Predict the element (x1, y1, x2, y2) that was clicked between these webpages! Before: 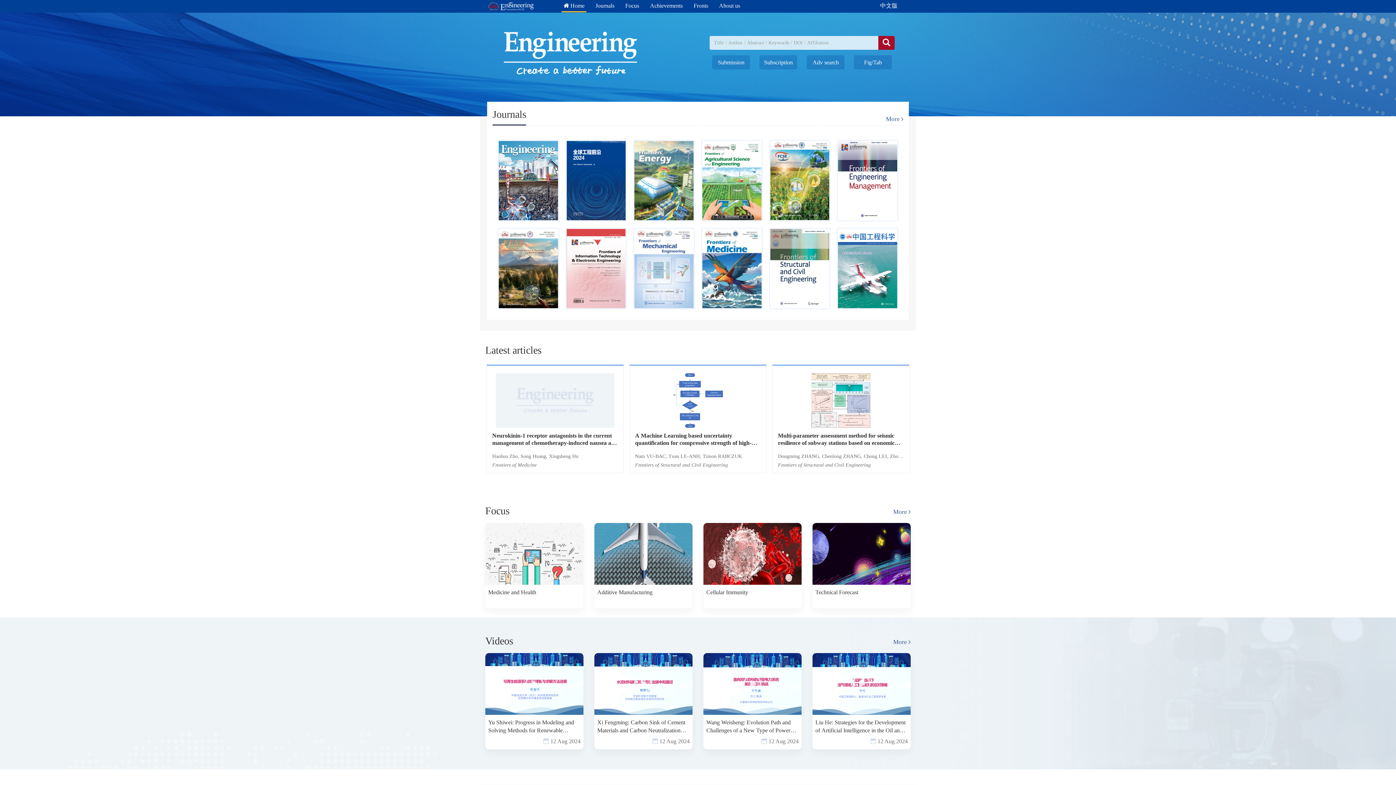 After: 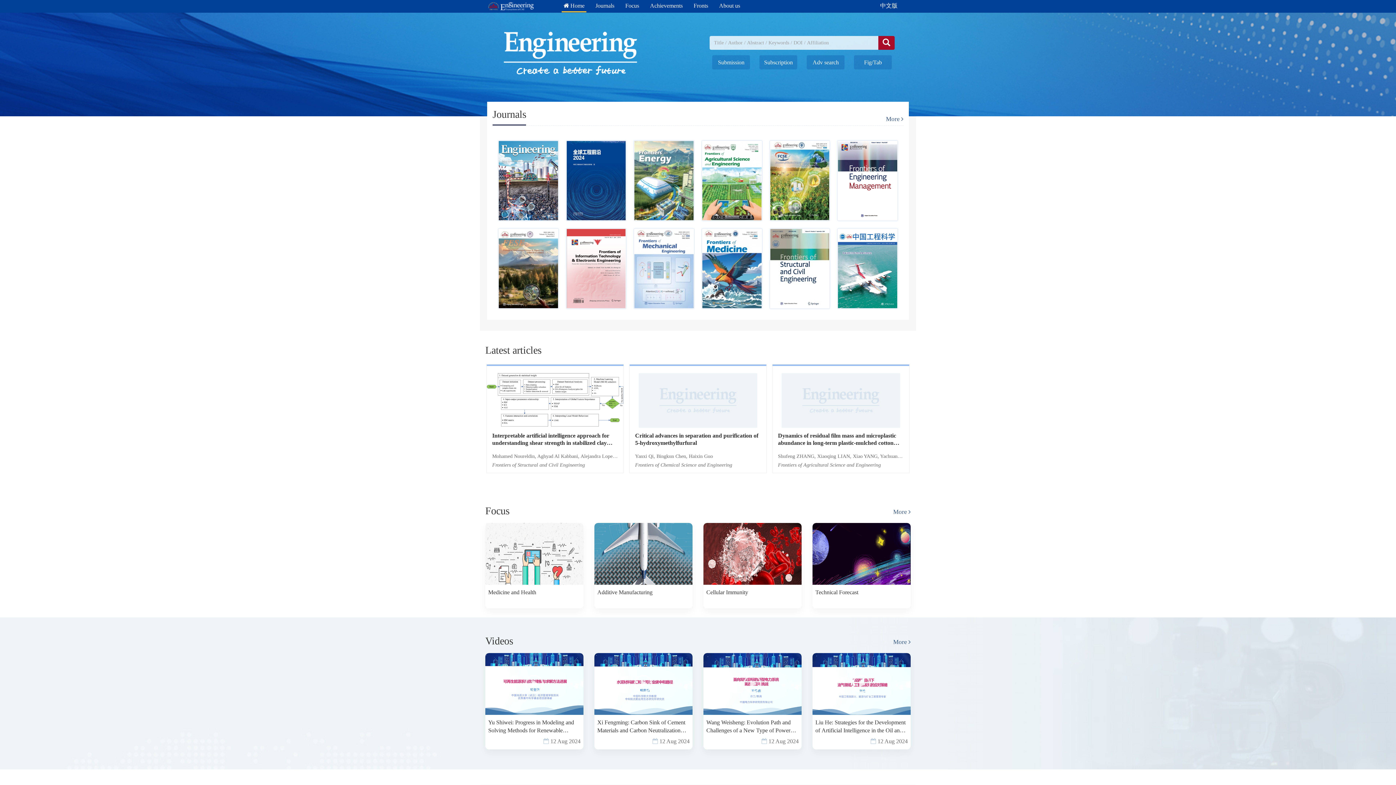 Action: bbox: (696, 477, 700, 482) label: 2